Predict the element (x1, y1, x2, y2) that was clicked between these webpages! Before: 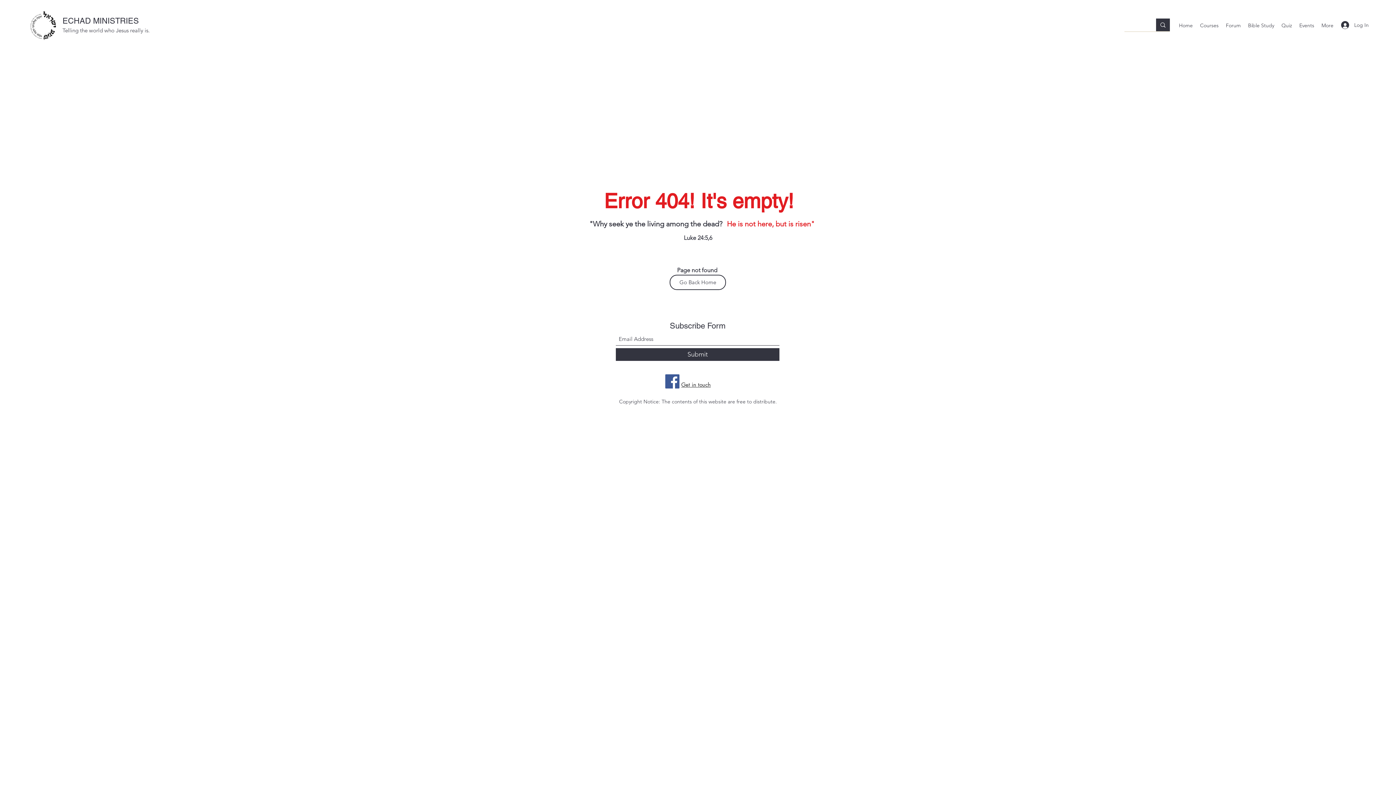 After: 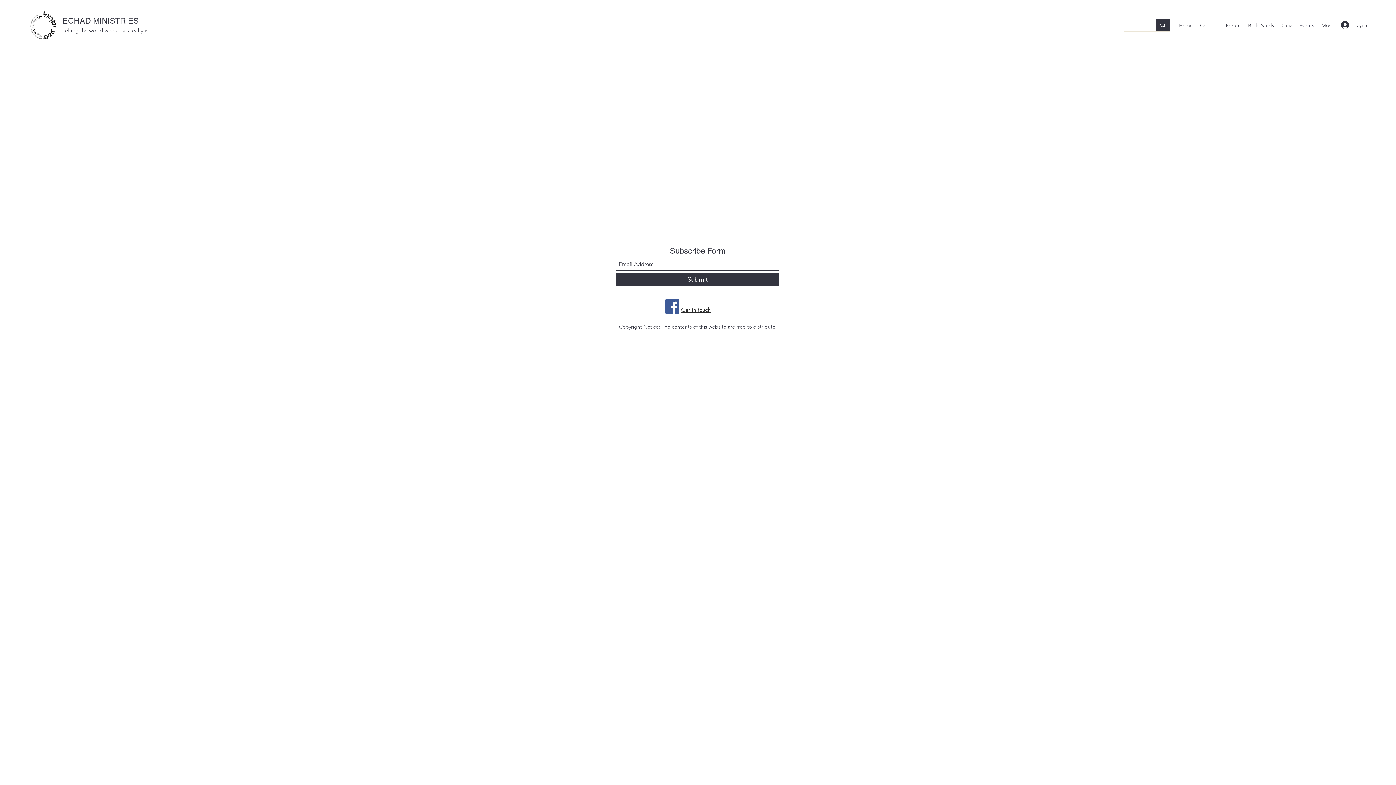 Action: label: Events bbox: (1296, 20, 1318, 30)